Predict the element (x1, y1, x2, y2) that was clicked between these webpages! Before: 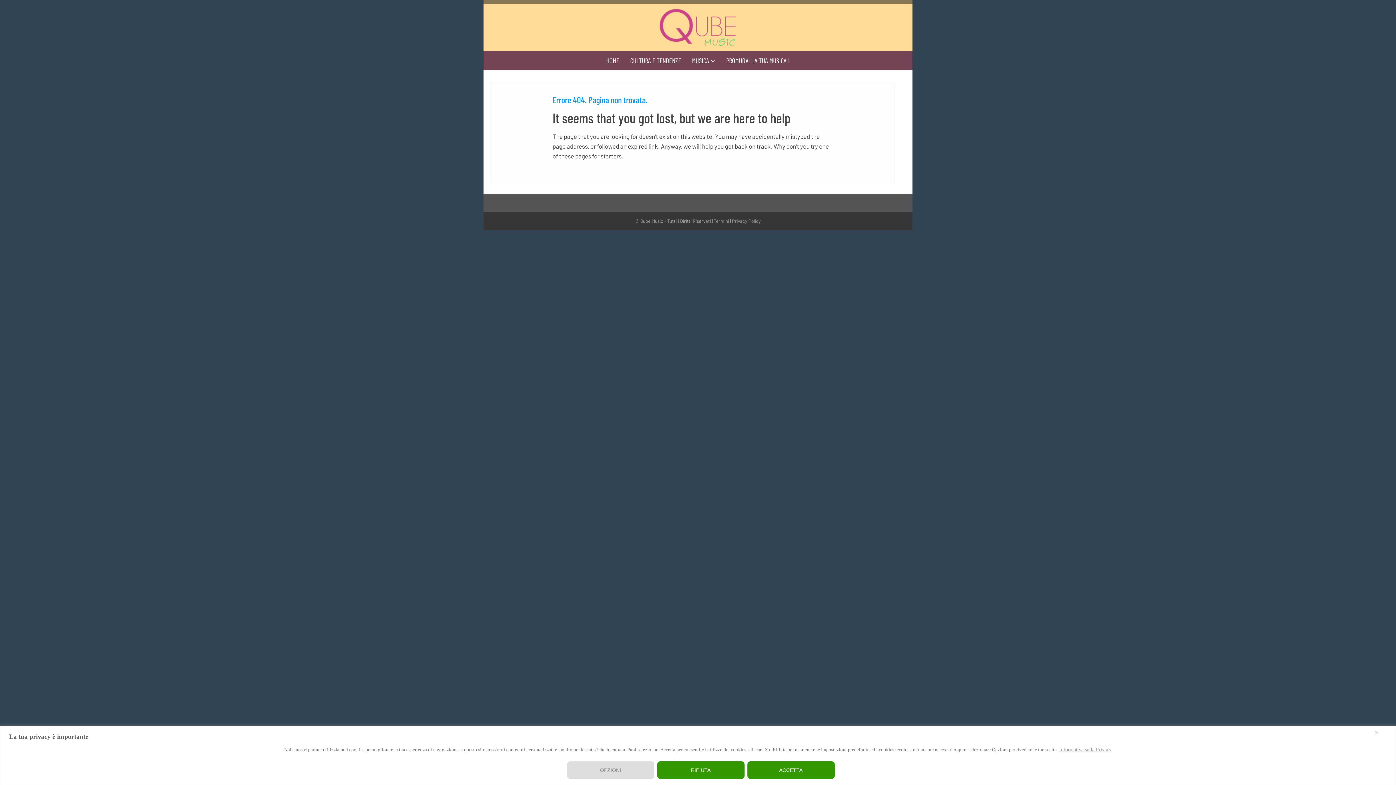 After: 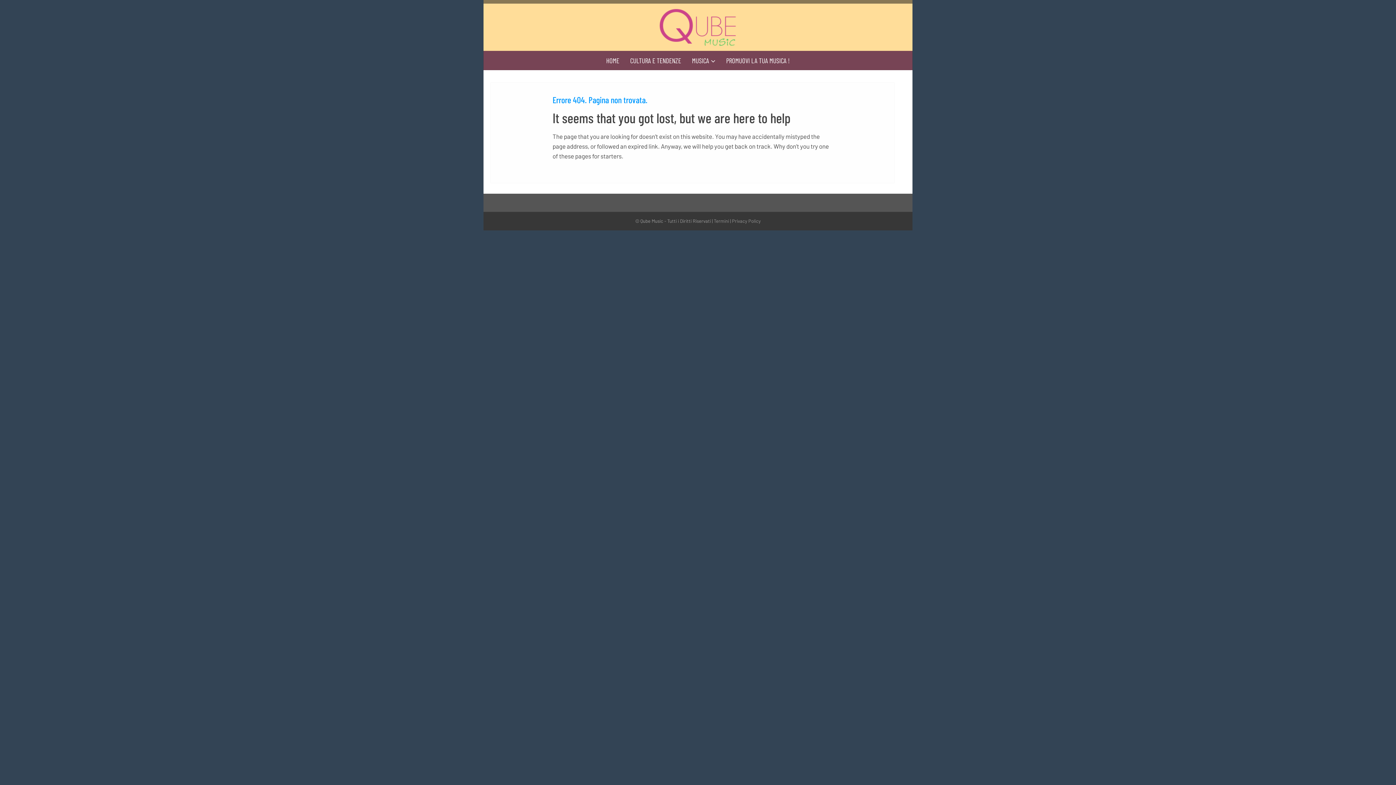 Action: label: Close bbox: (1360, 731, 1393, 734)